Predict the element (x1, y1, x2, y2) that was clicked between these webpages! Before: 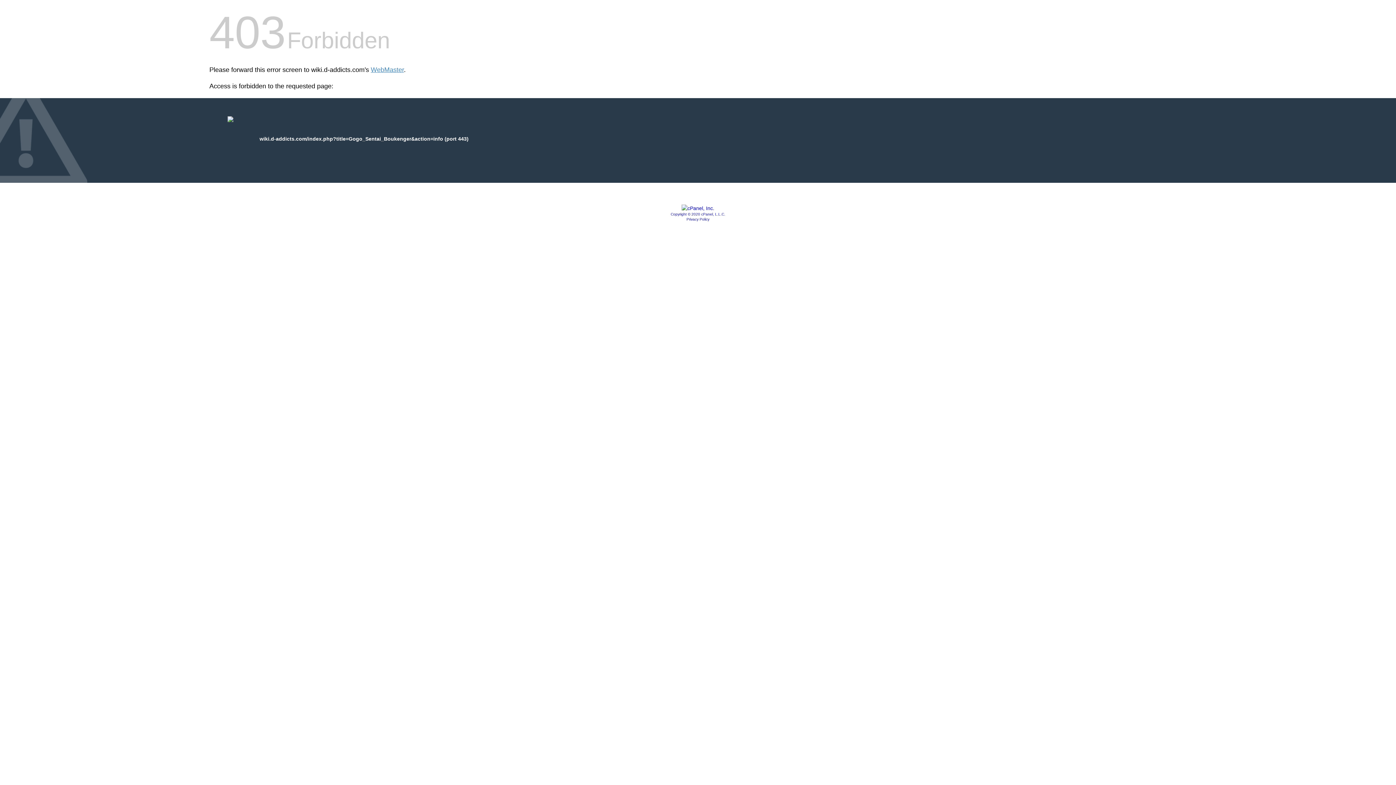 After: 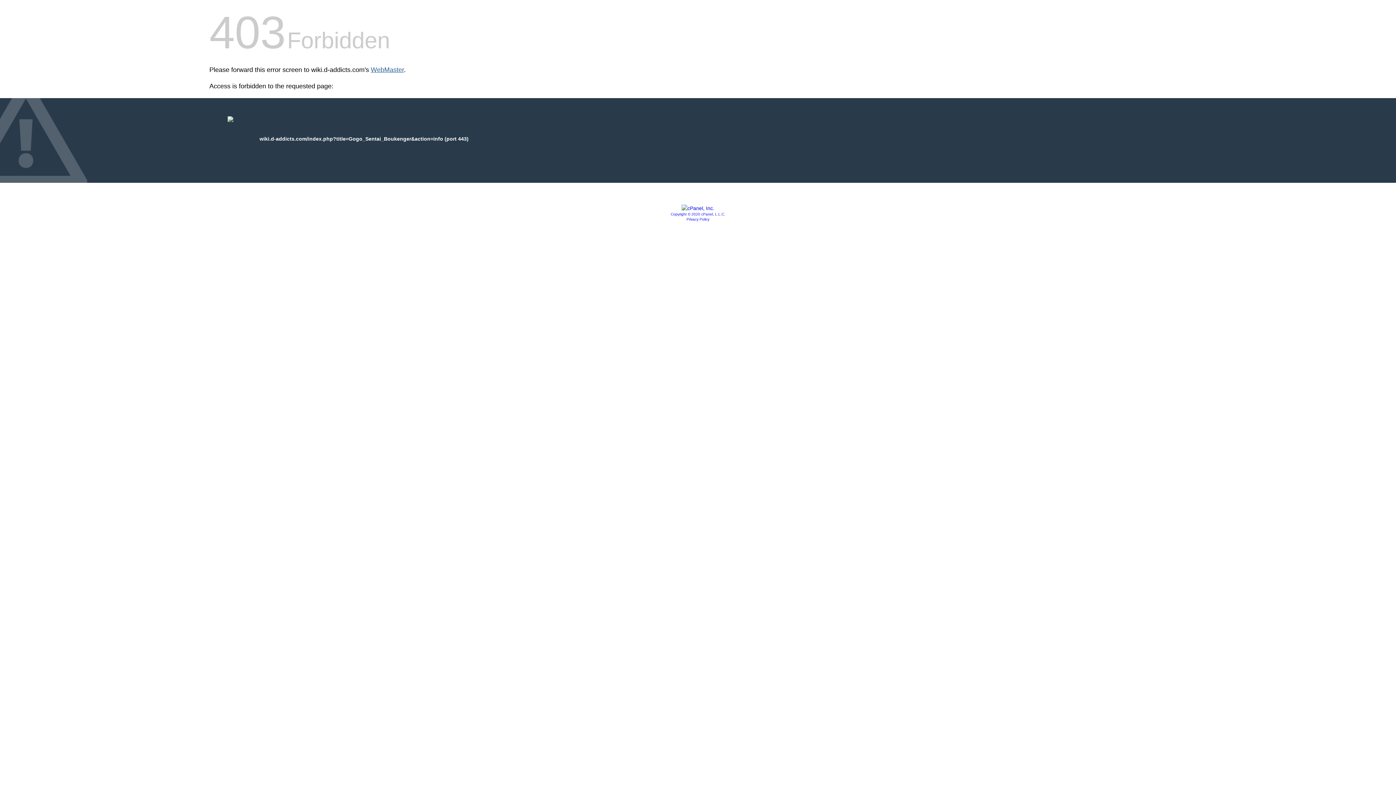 Action: bbox: (370, 66, 404, 73) label: WebMaster